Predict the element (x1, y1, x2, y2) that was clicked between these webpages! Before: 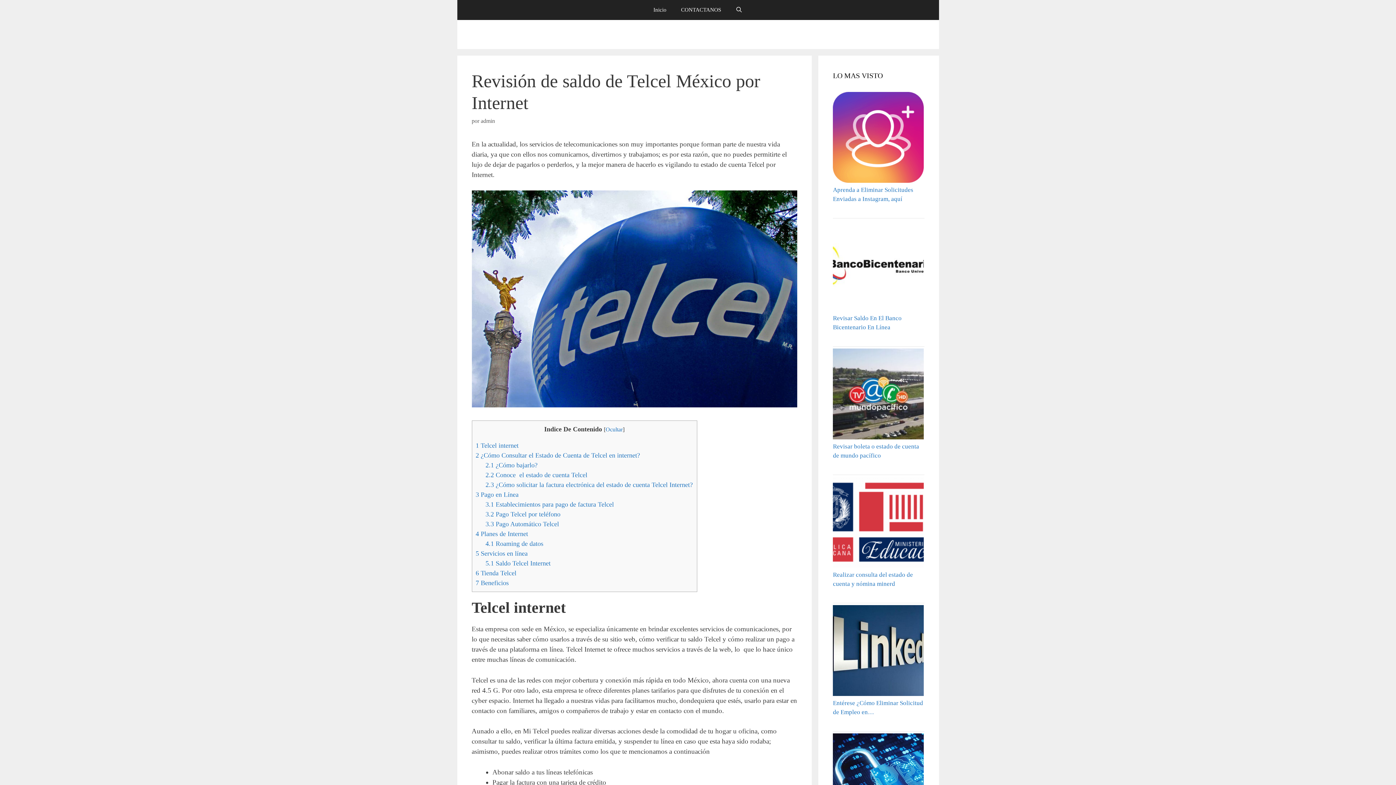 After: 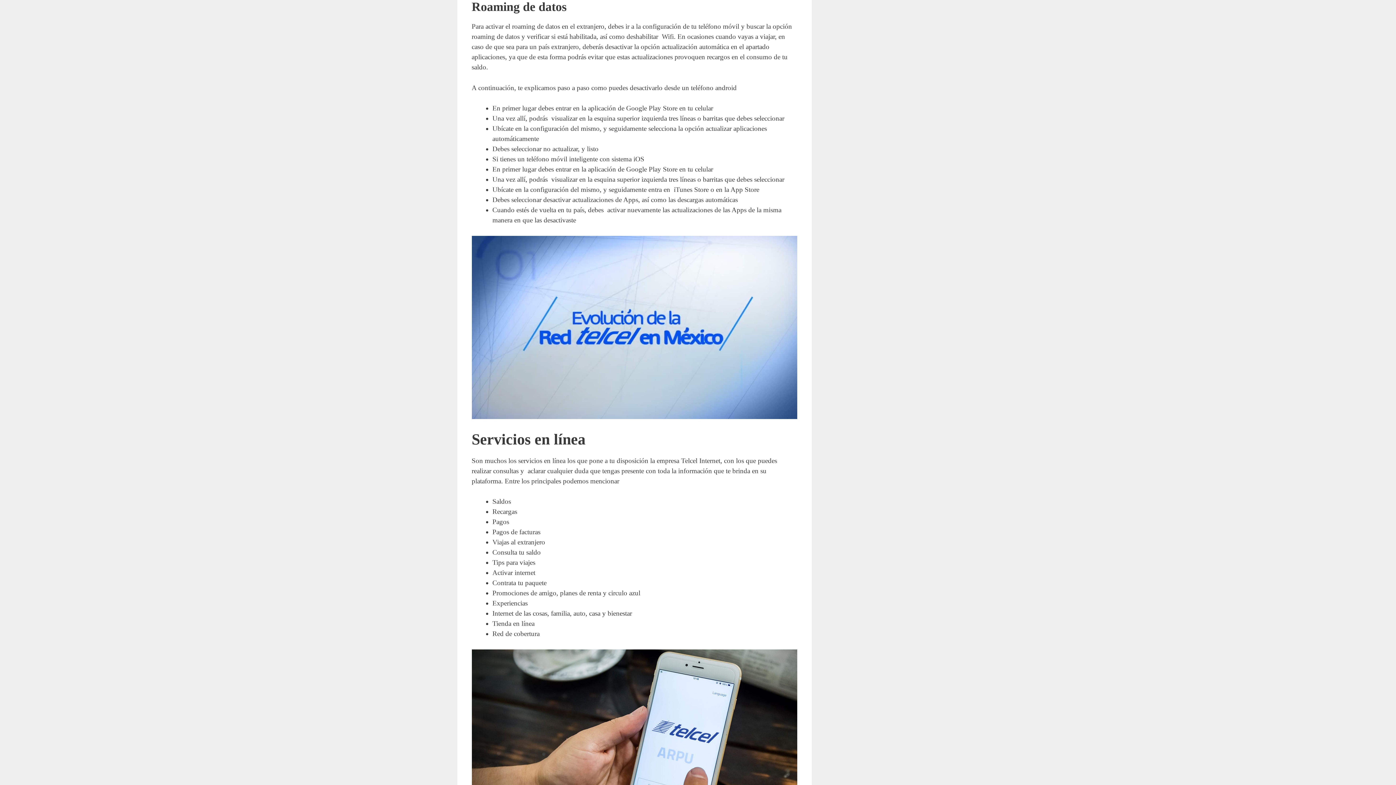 Action: label: 4.1 Roaming de datos bbox: (485, 540, 543, 547)